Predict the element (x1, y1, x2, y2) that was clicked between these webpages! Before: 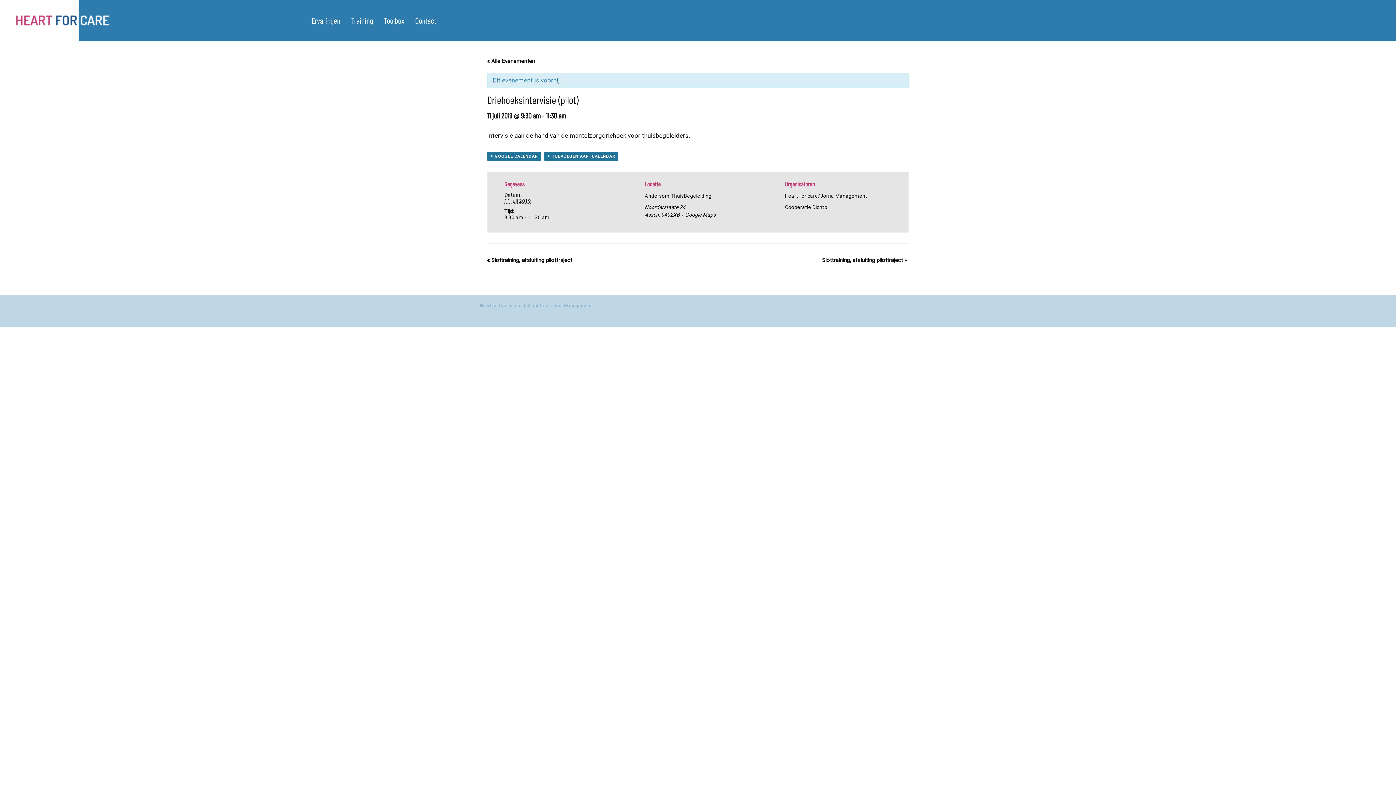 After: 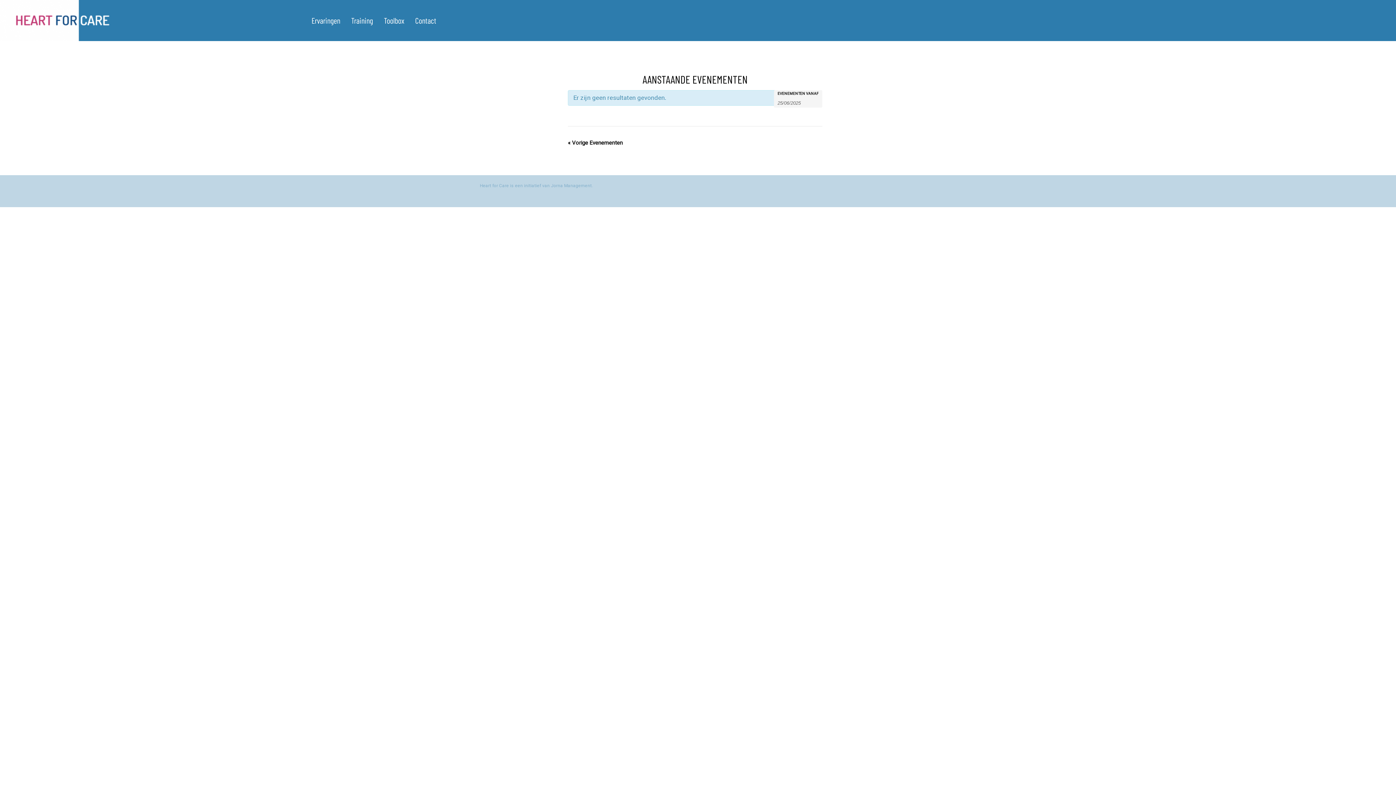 Action: label: « Alle Evenementen bbox: (487, 57, 535, 64)